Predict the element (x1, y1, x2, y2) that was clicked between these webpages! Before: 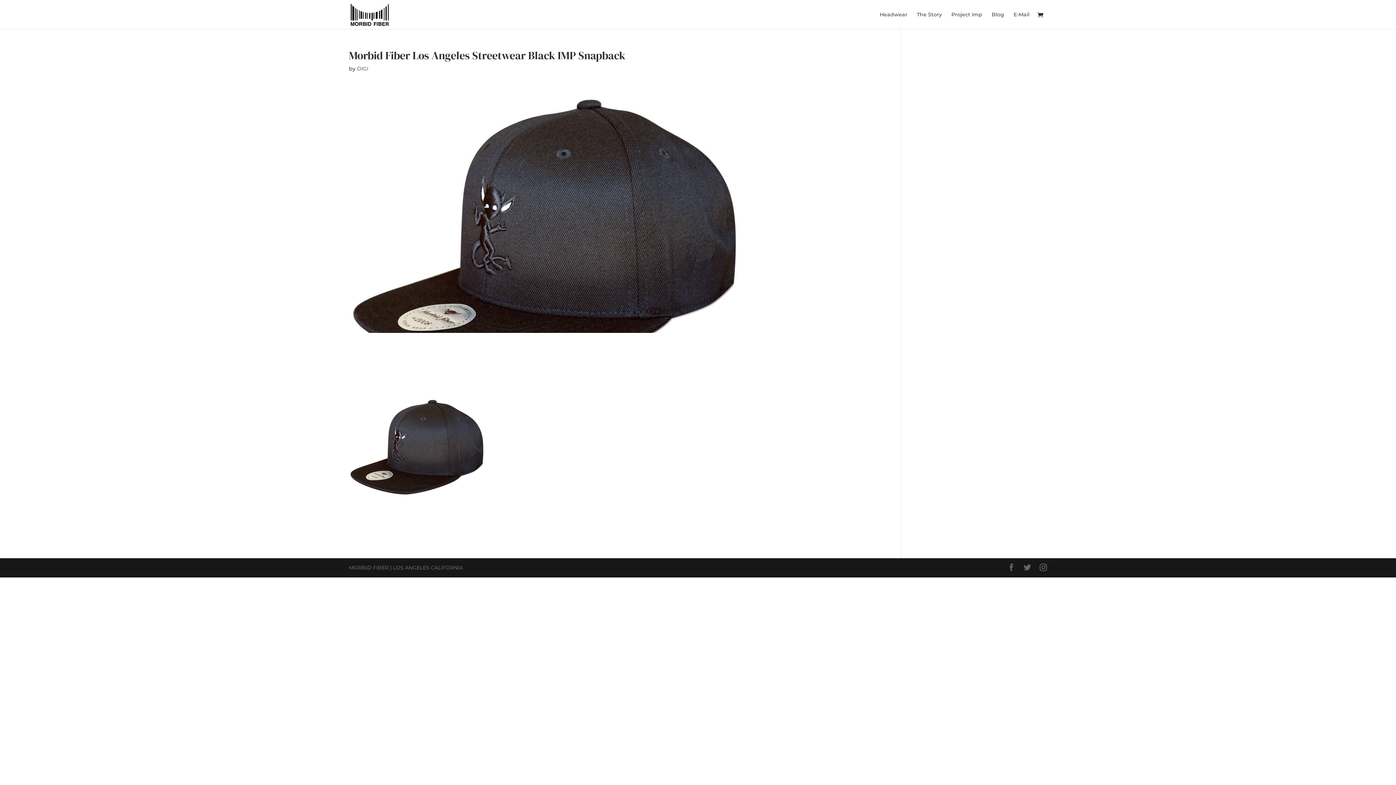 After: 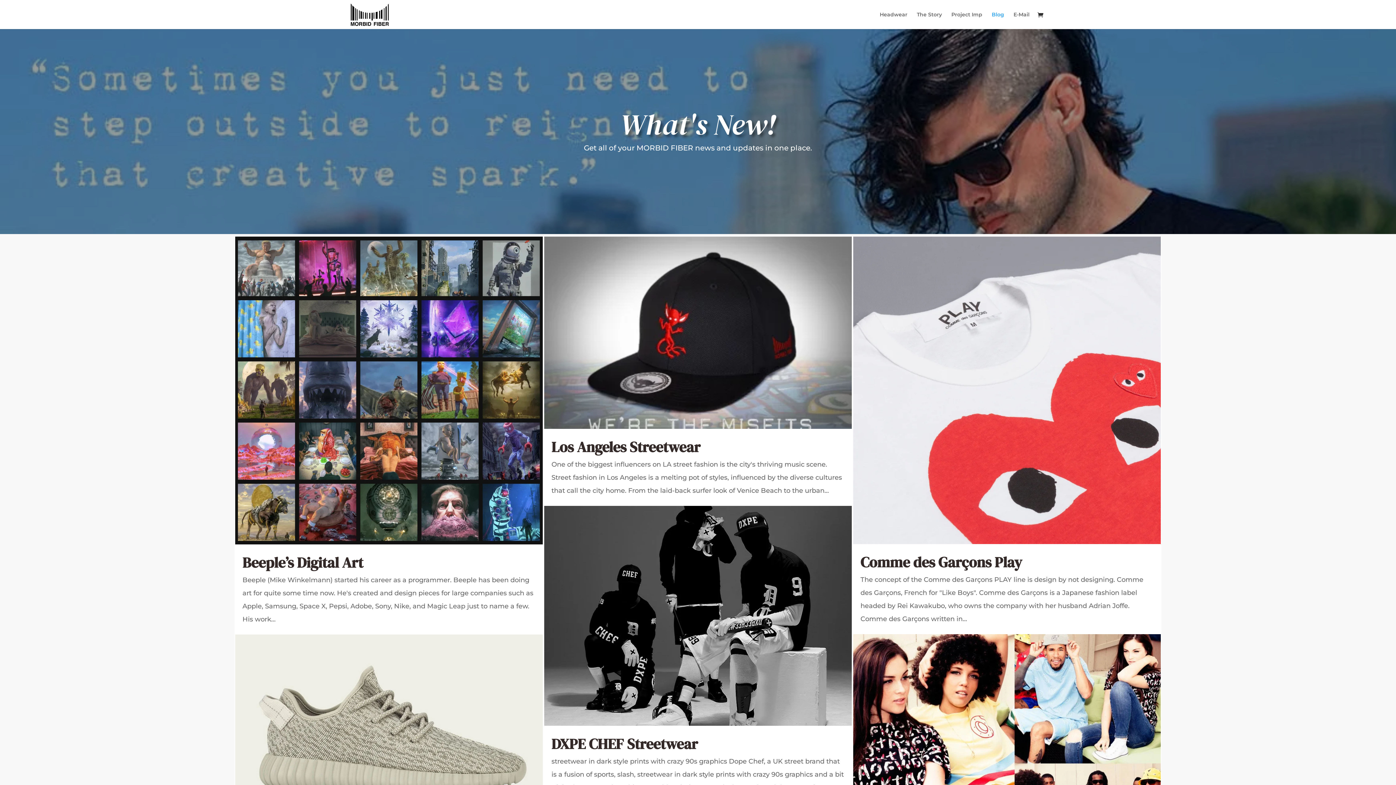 Action: bbox: (992, 12, 1004, 29) label: Blog